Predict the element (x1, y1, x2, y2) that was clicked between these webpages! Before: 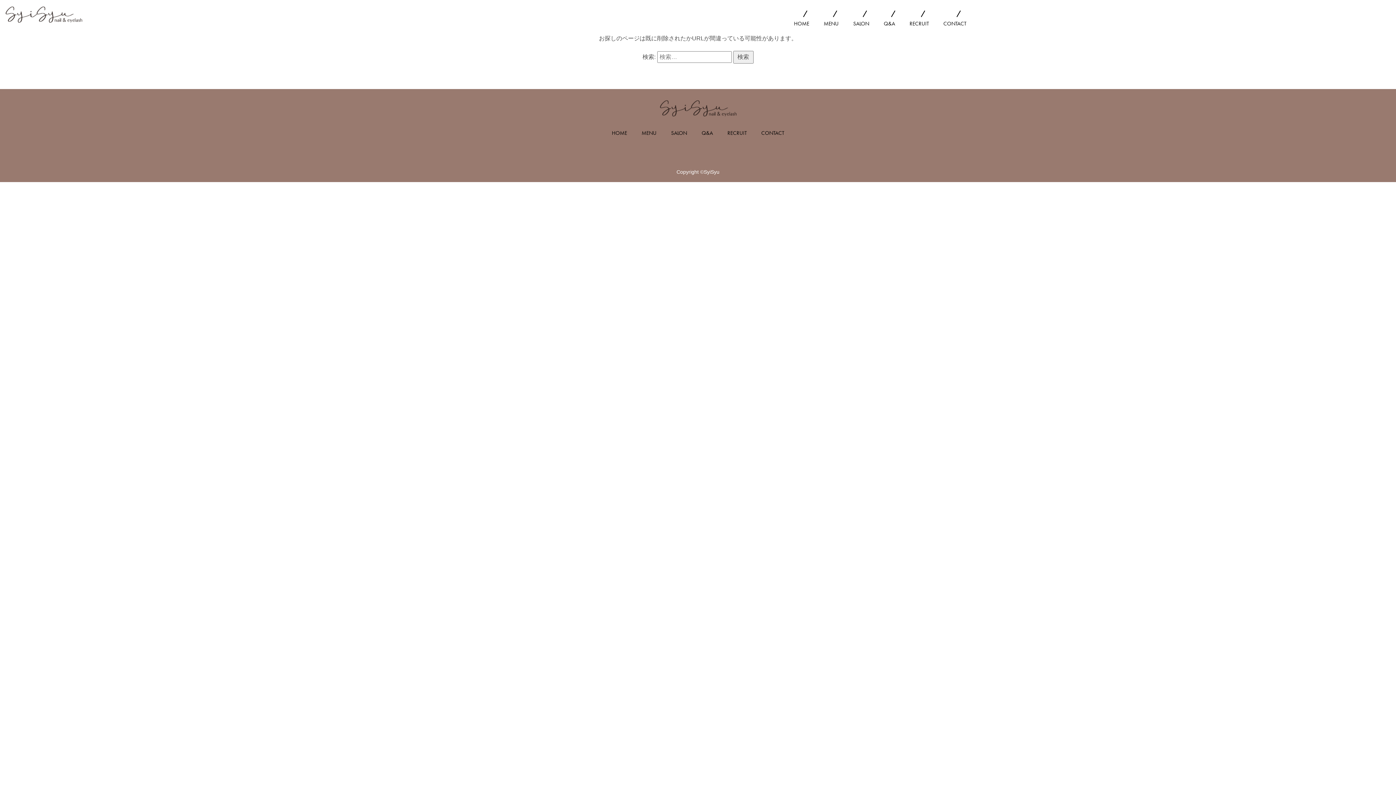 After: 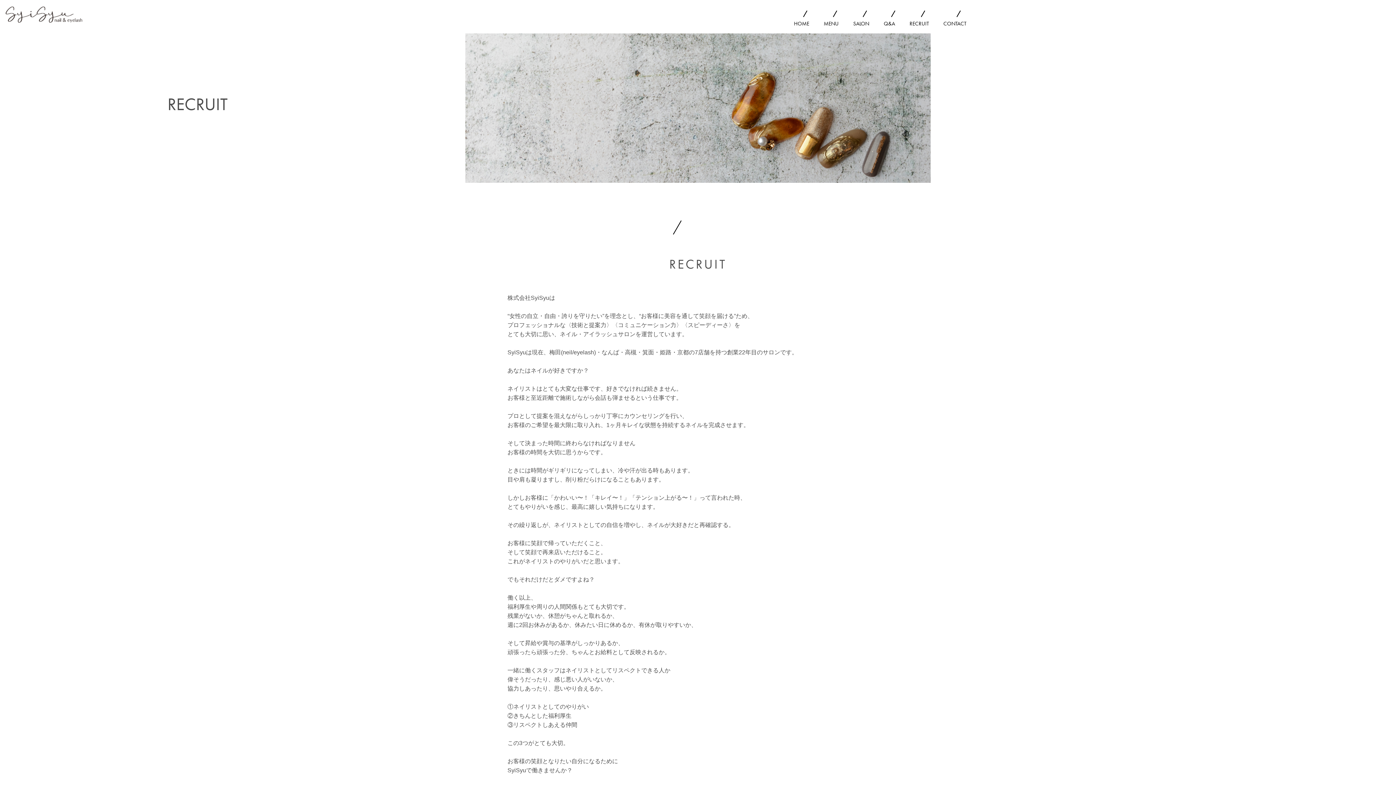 Action: label: RECRUIT bbox: (902, 18, 936, 29)